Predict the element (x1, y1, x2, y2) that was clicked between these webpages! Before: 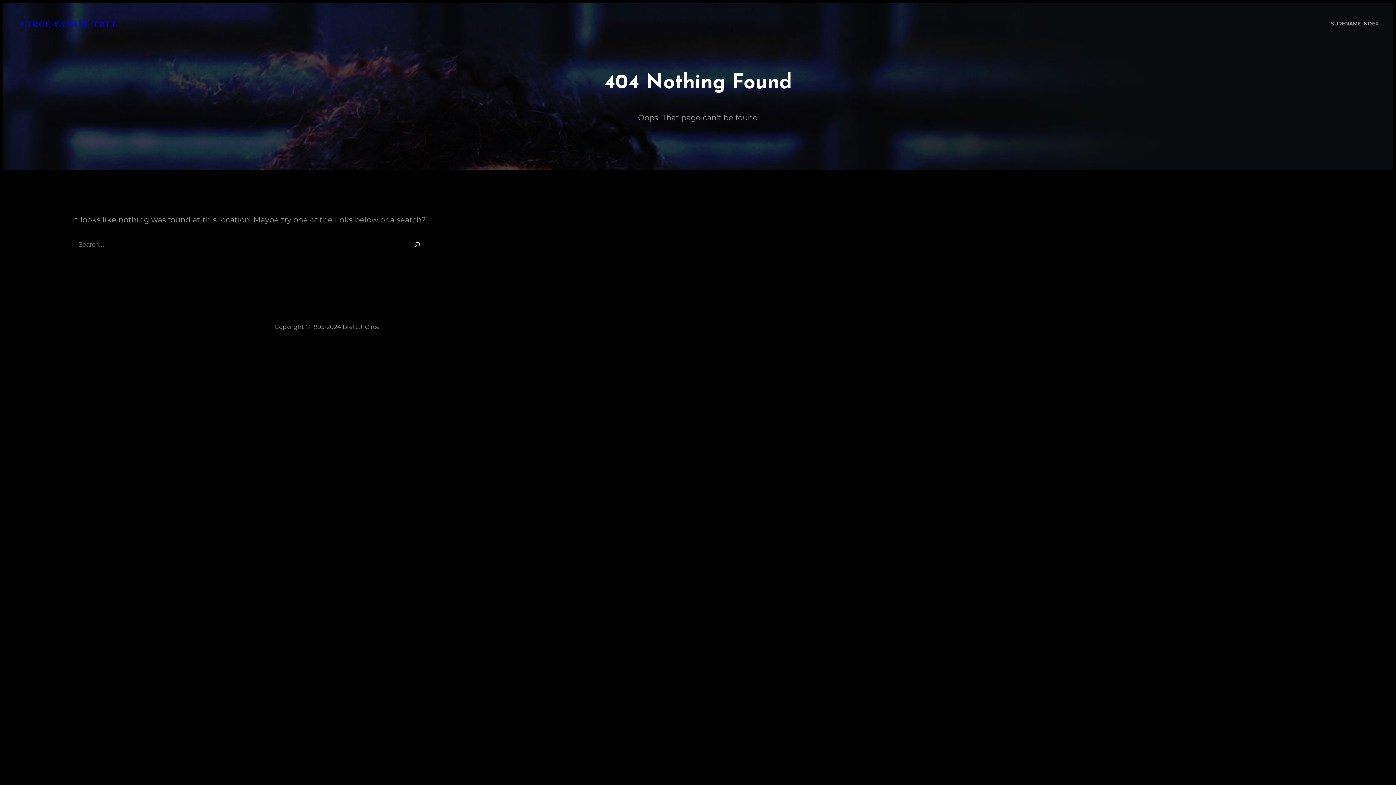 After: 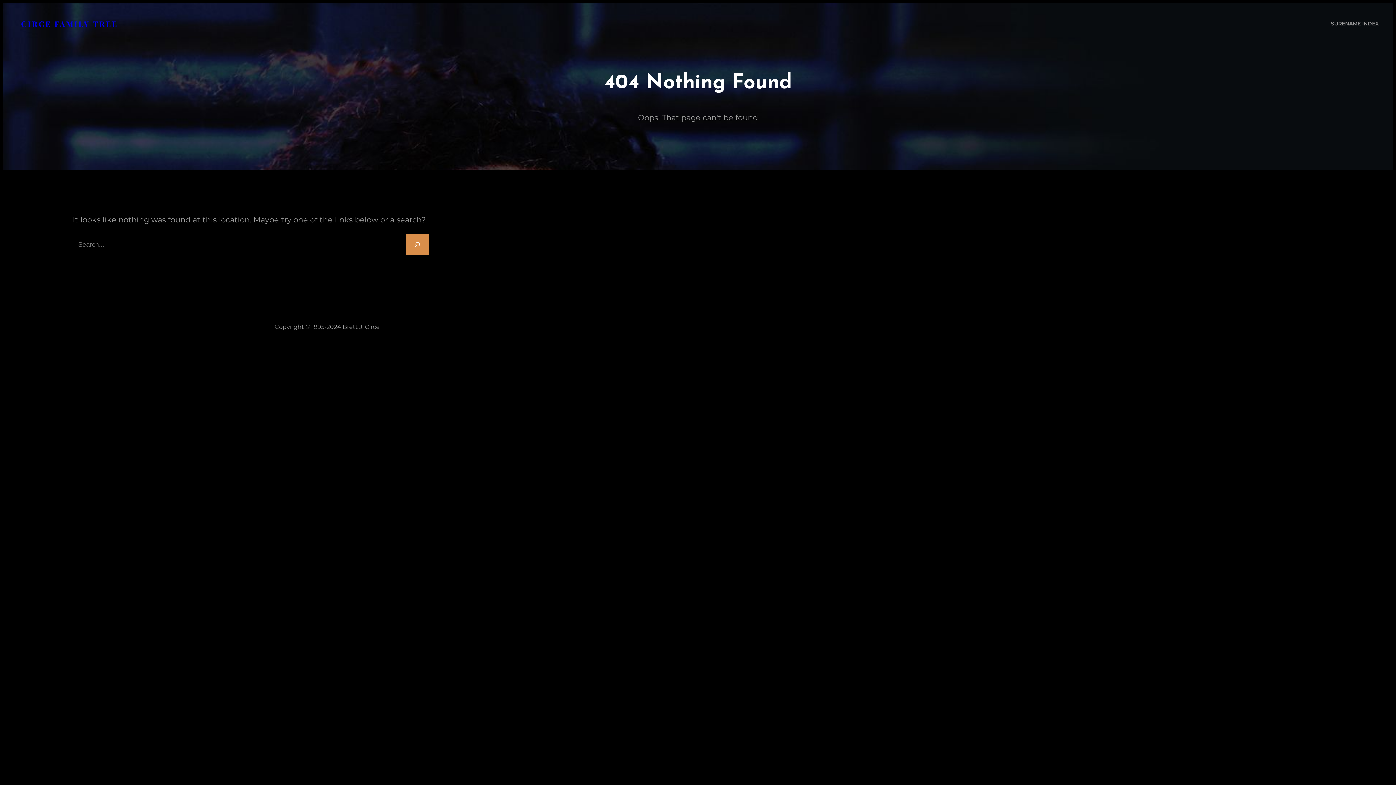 Action: label: Search bbox: (405, 234, 429, 255)